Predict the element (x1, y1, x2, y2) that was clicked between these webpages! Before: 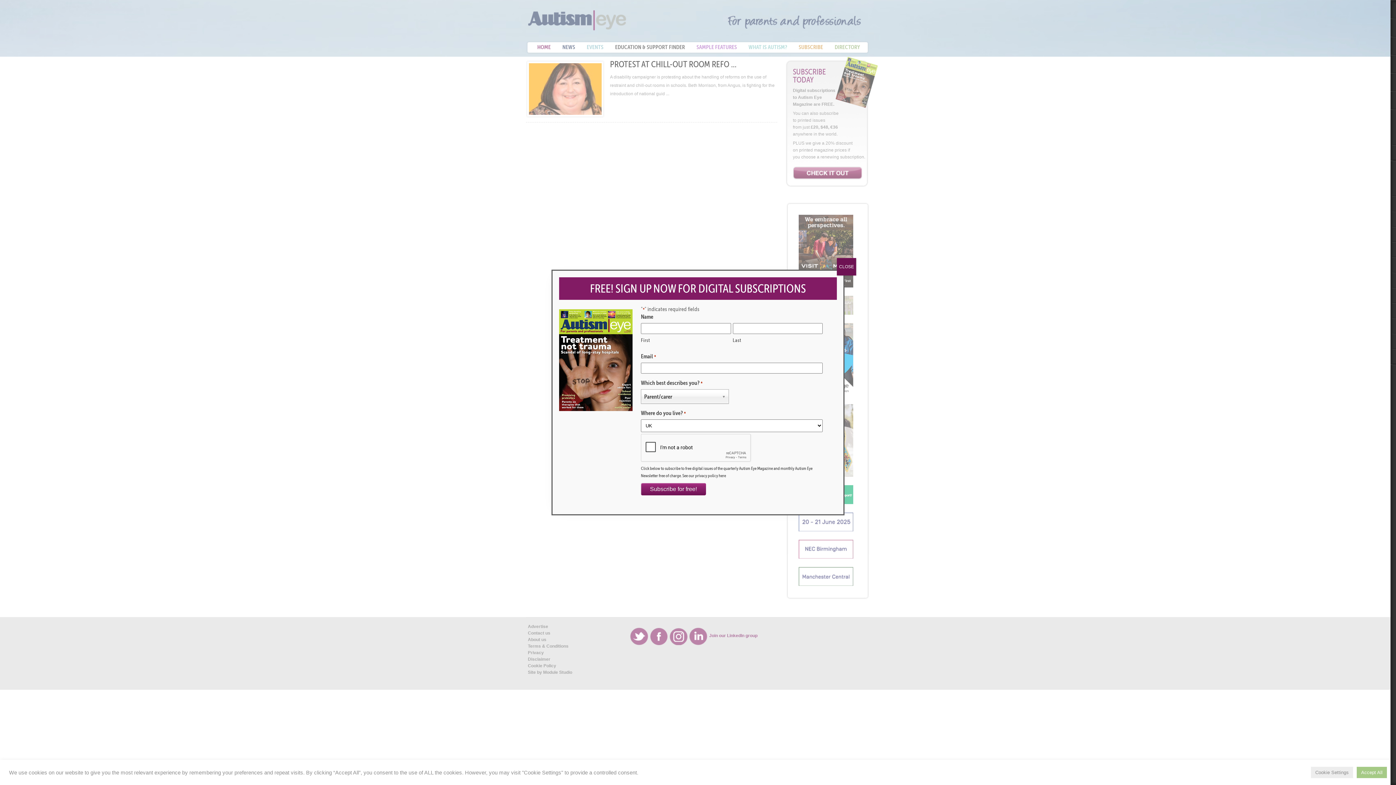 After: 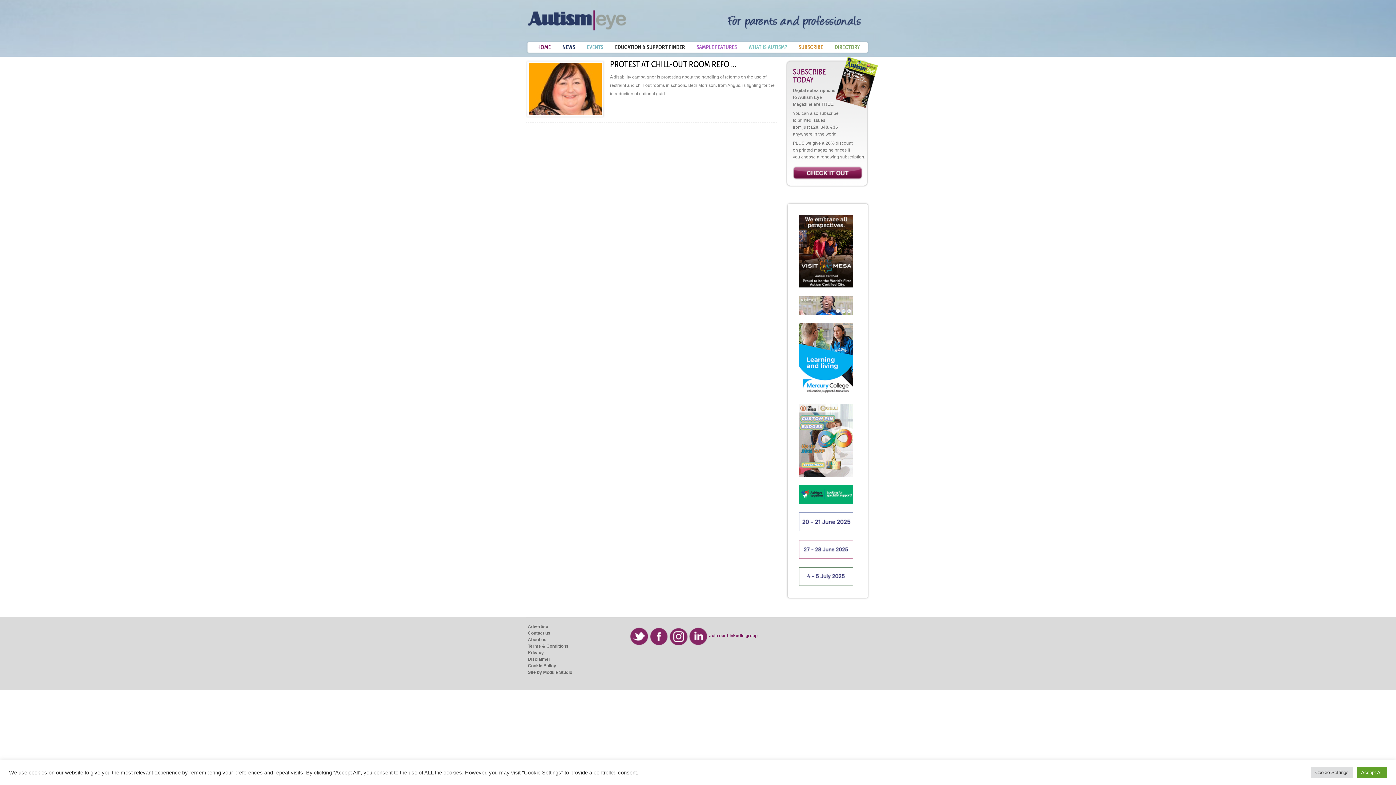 Action: bbox: (837, 258, 856, 275) label: Close